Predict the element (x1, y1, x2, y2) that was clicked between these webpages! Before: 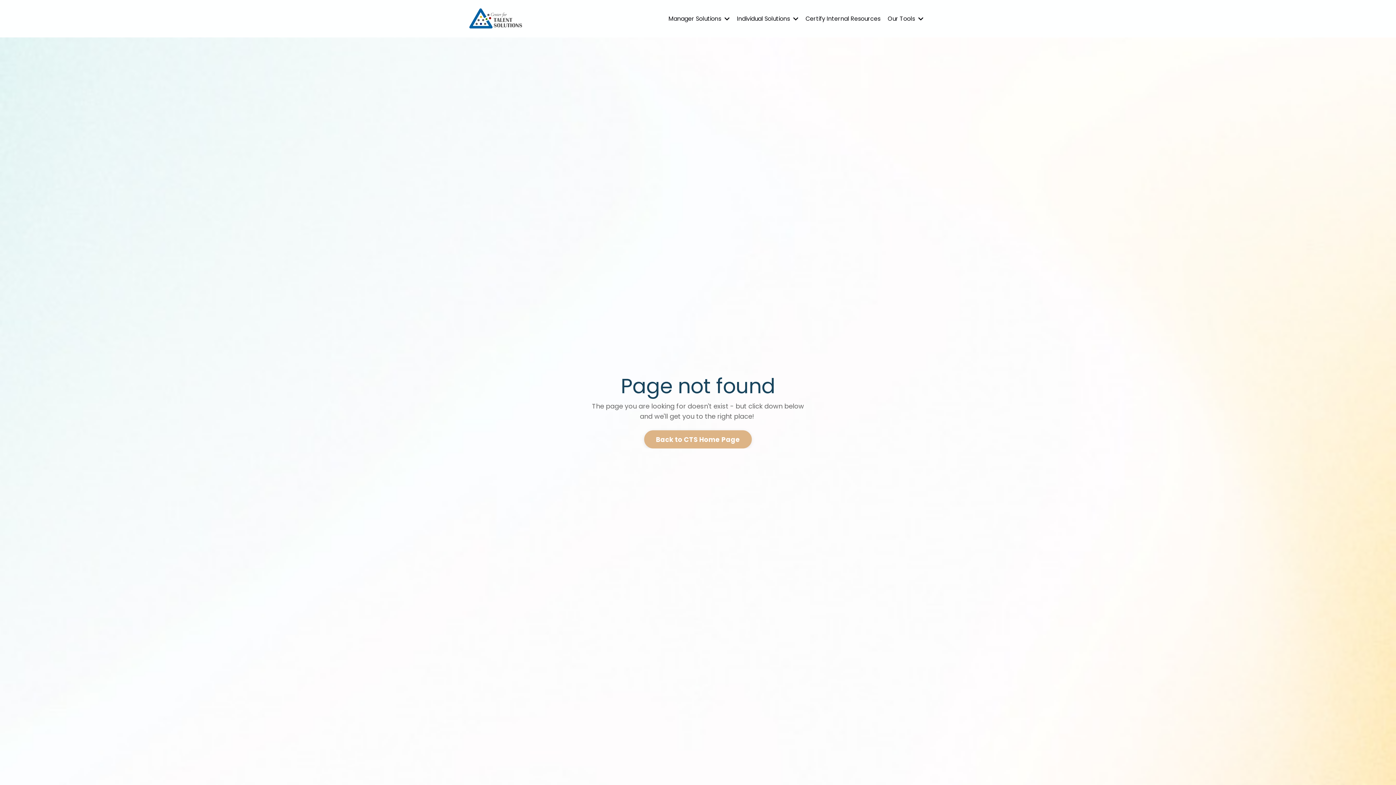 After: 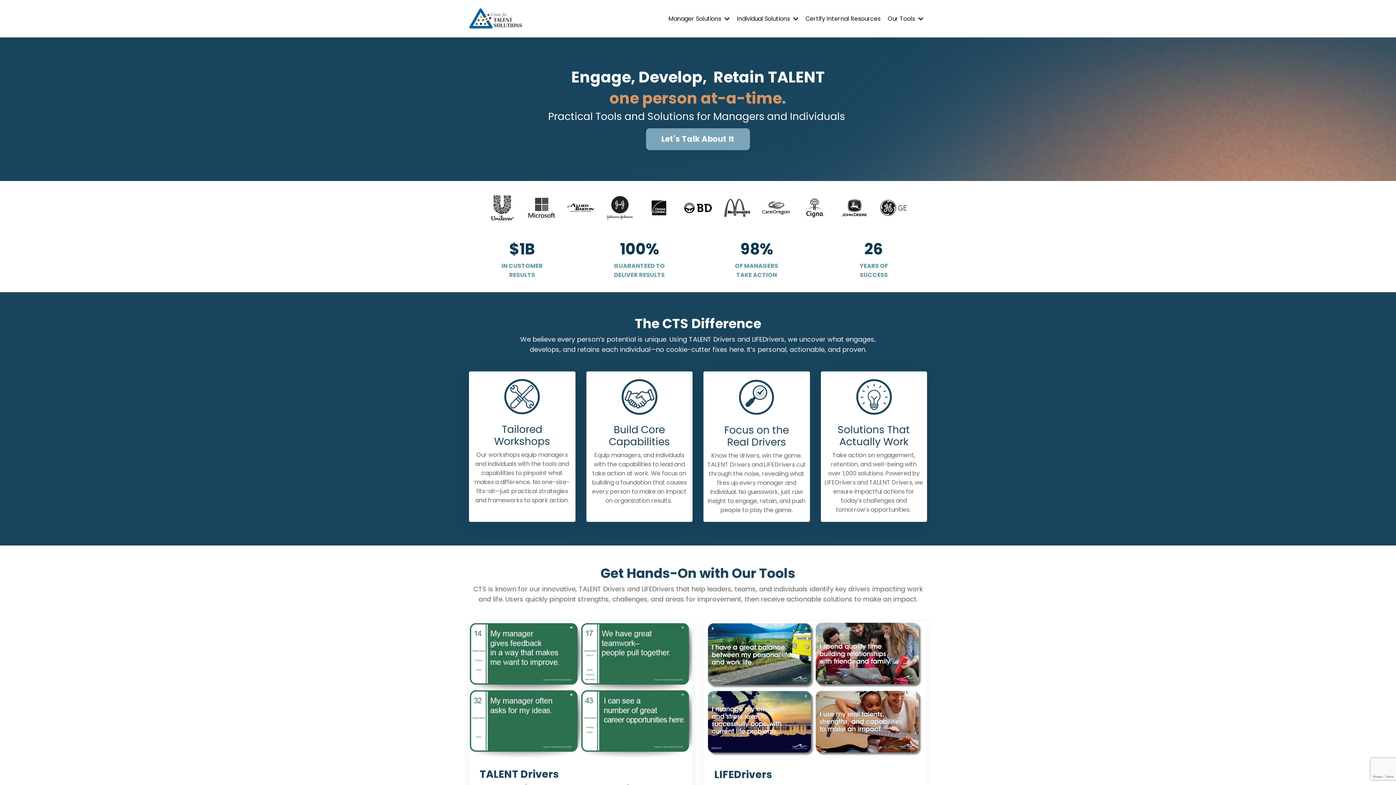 Action: bbox: (469, 7, 523, 29)